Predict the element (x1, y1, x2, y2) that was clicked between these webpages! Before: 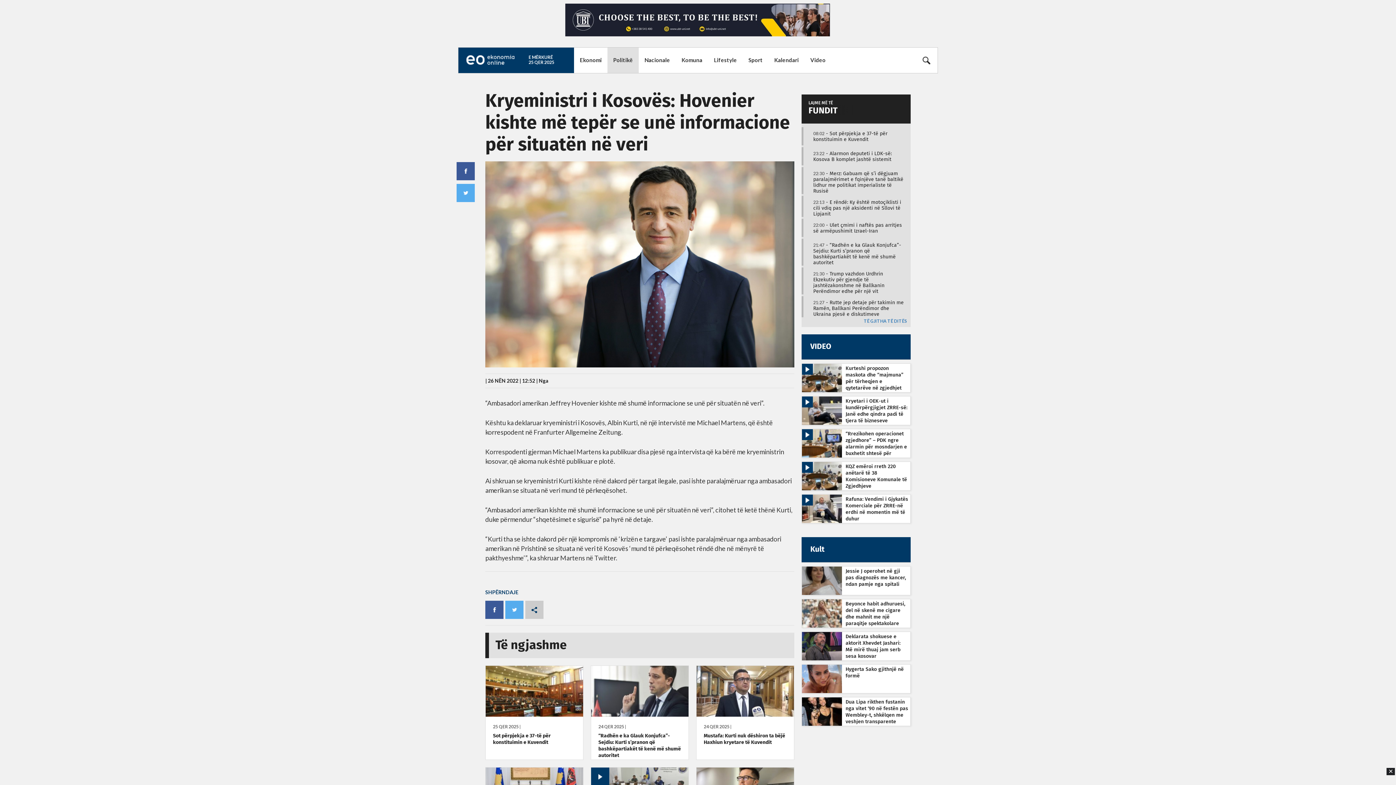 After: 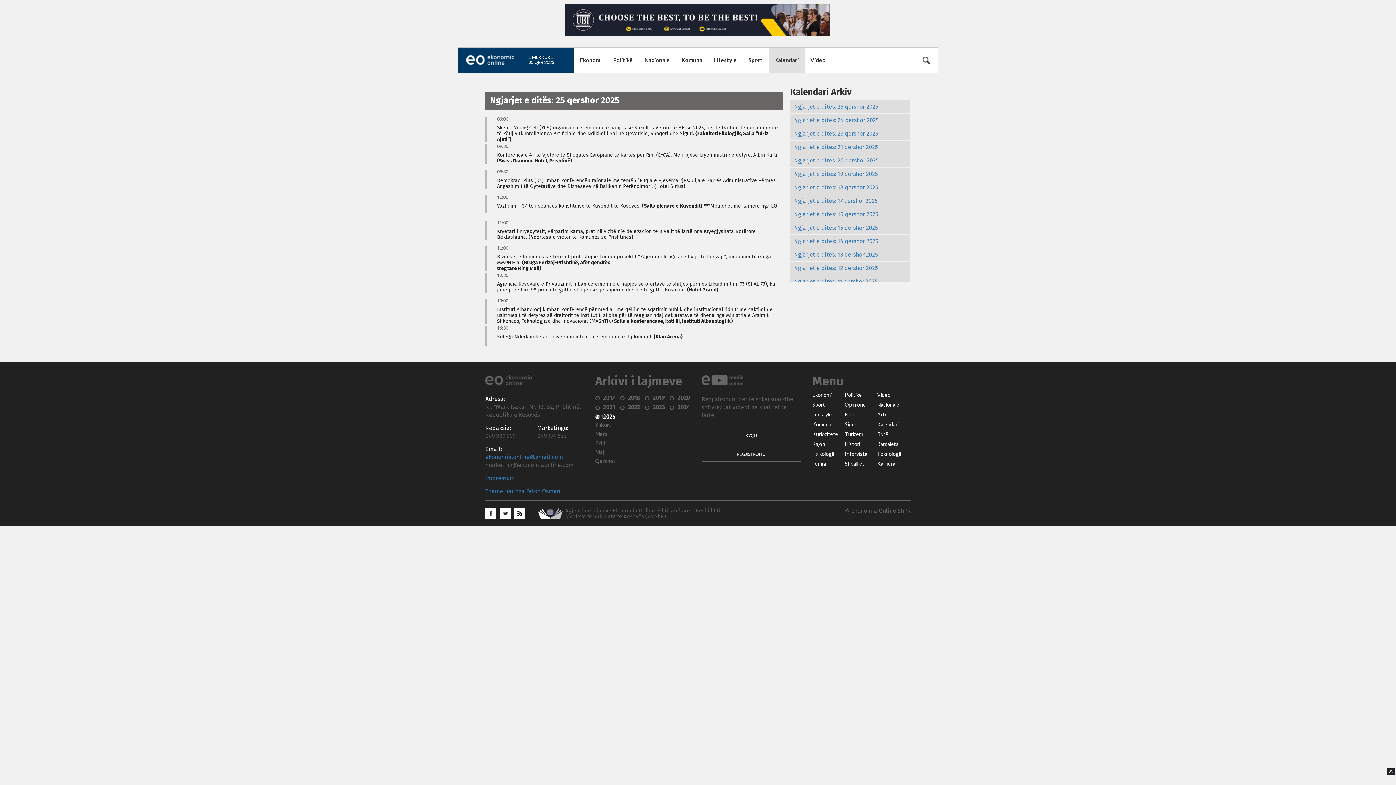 Action: label: Kalendari bbox: (768, 47, 804, 73)